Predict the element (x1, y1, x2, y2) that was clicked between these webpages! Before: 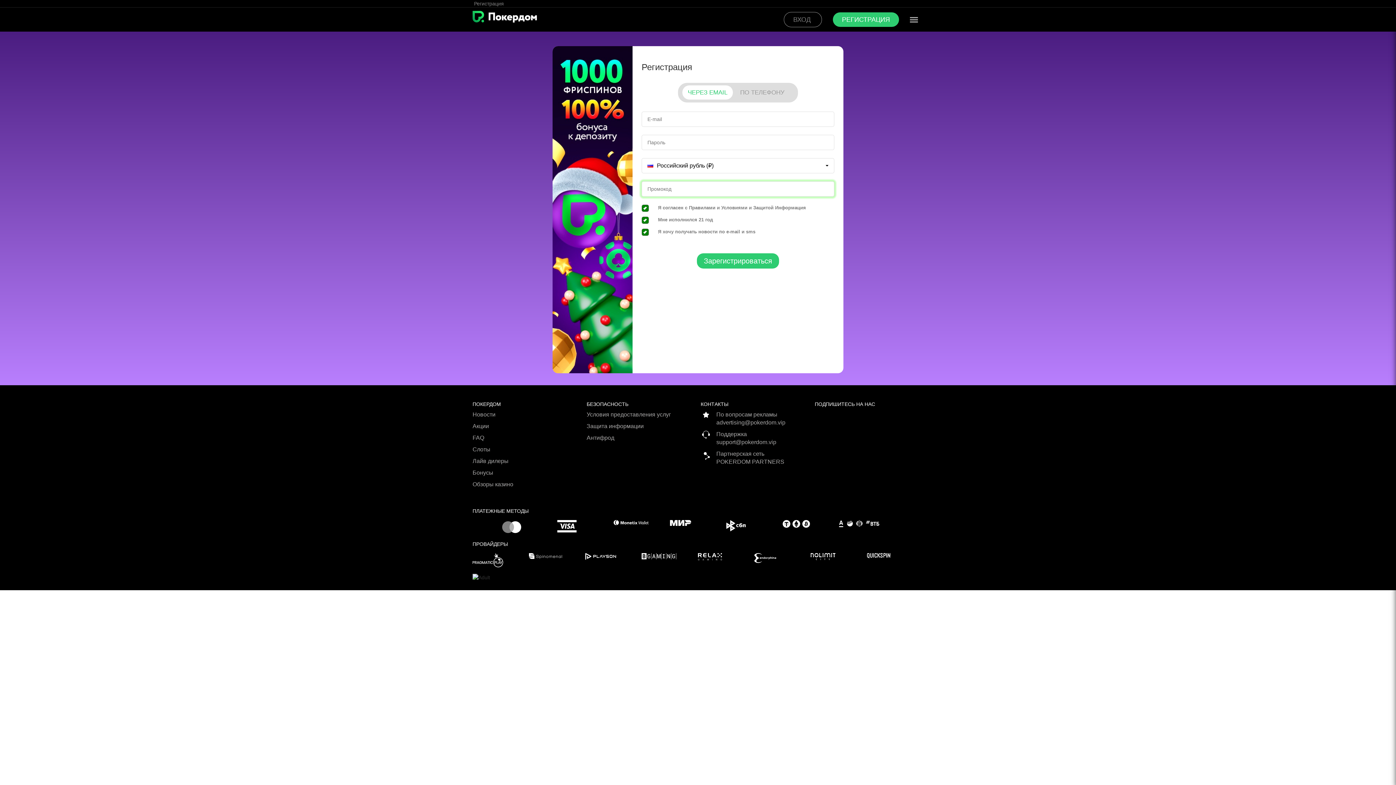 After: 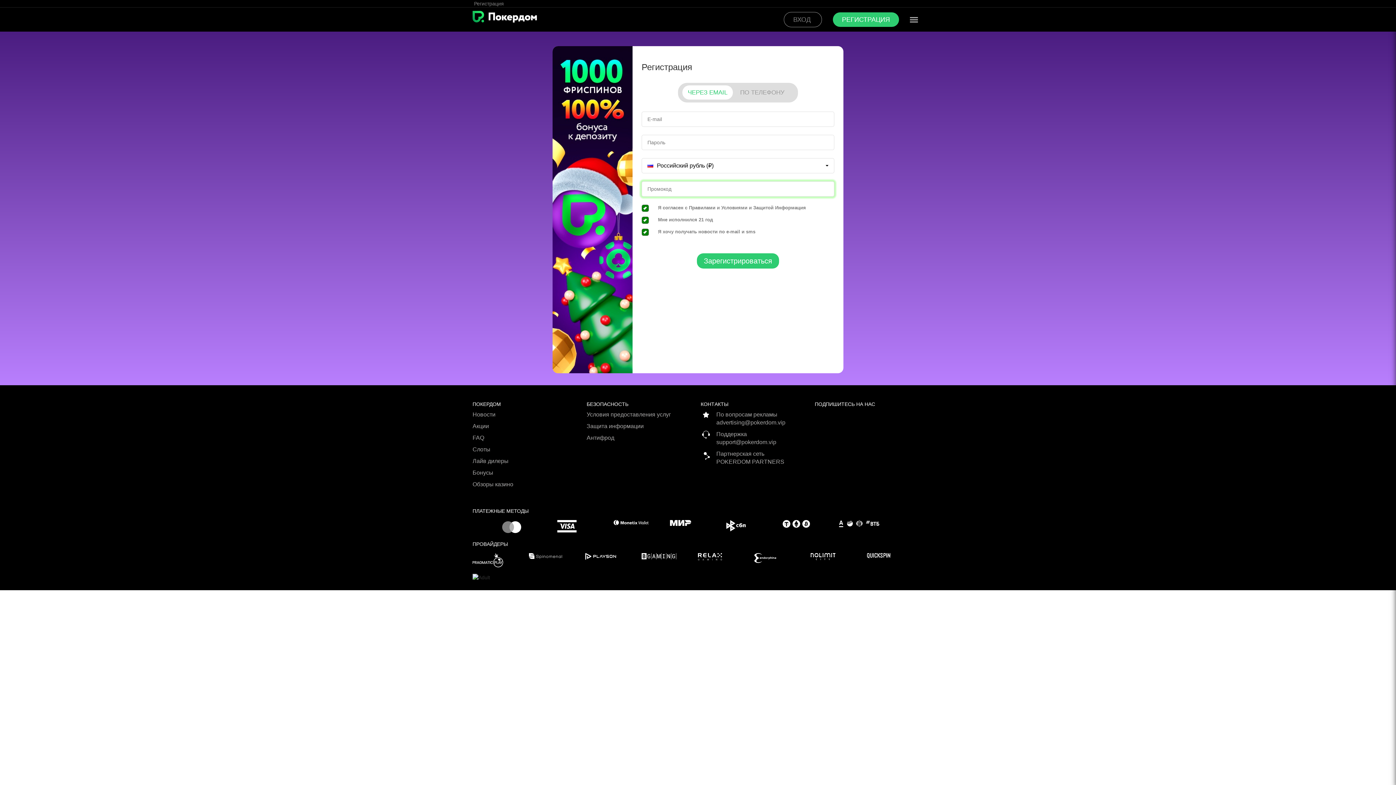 Action: bbox: (670, 520, 725, 526)